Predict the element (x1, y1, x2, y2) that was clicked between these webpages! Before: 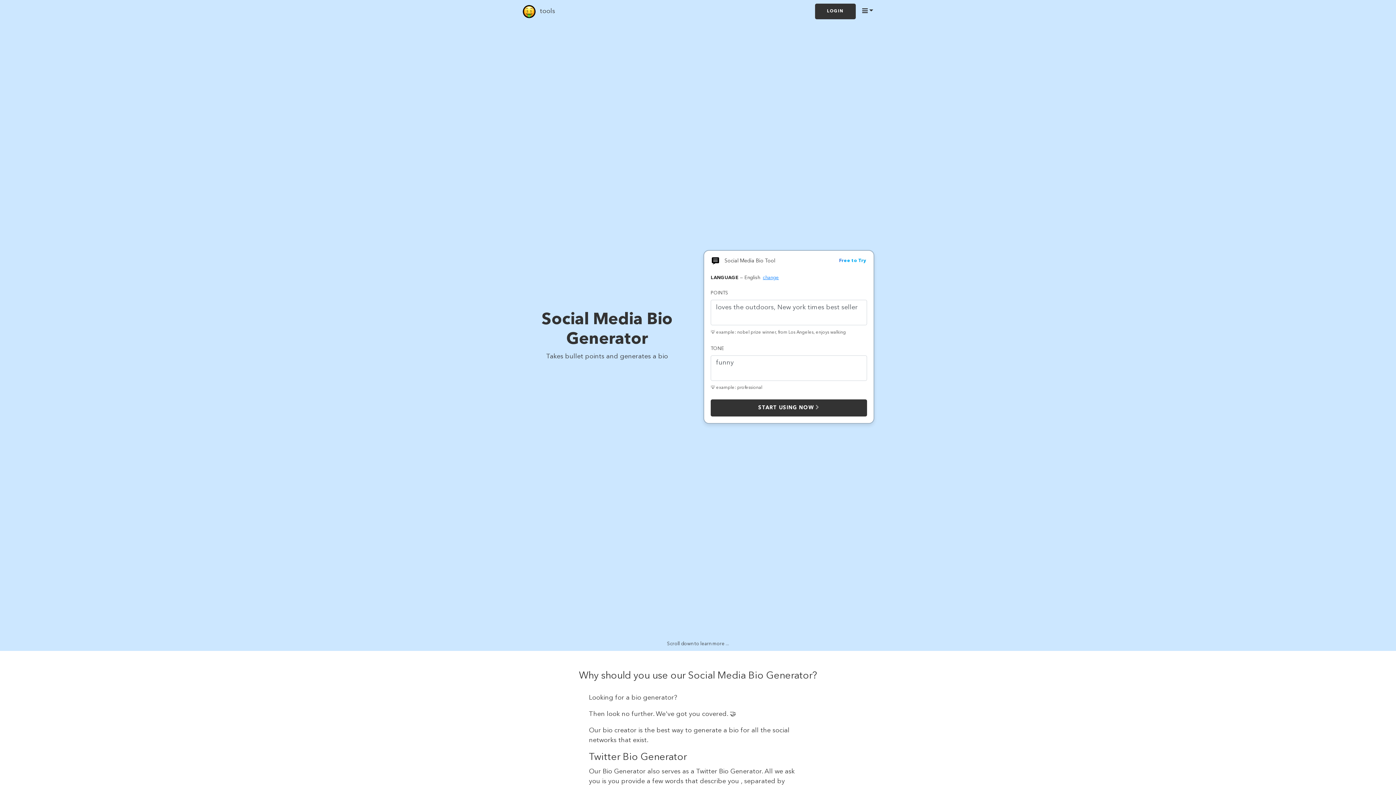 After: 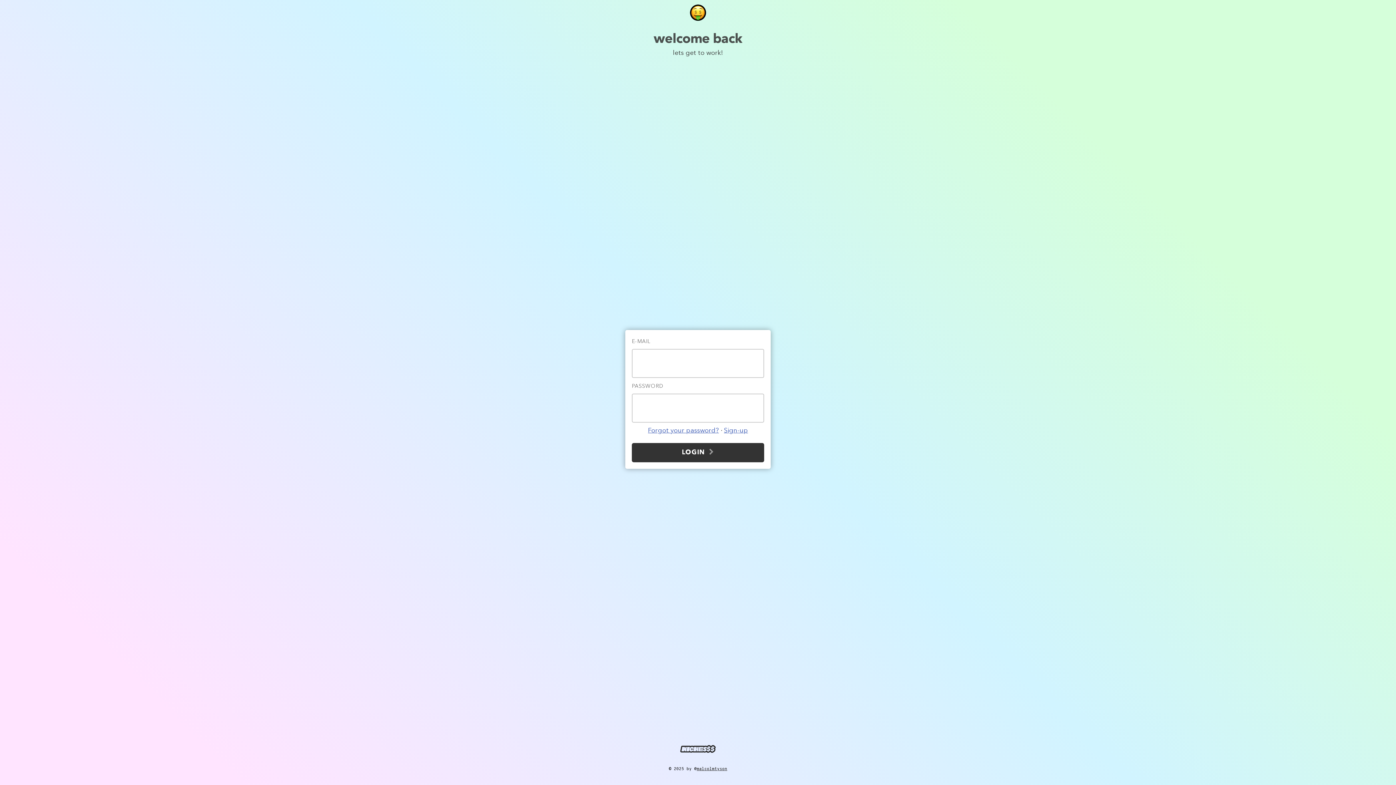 Action: label: LOGIN bbox: (815, 3, 855, 19)